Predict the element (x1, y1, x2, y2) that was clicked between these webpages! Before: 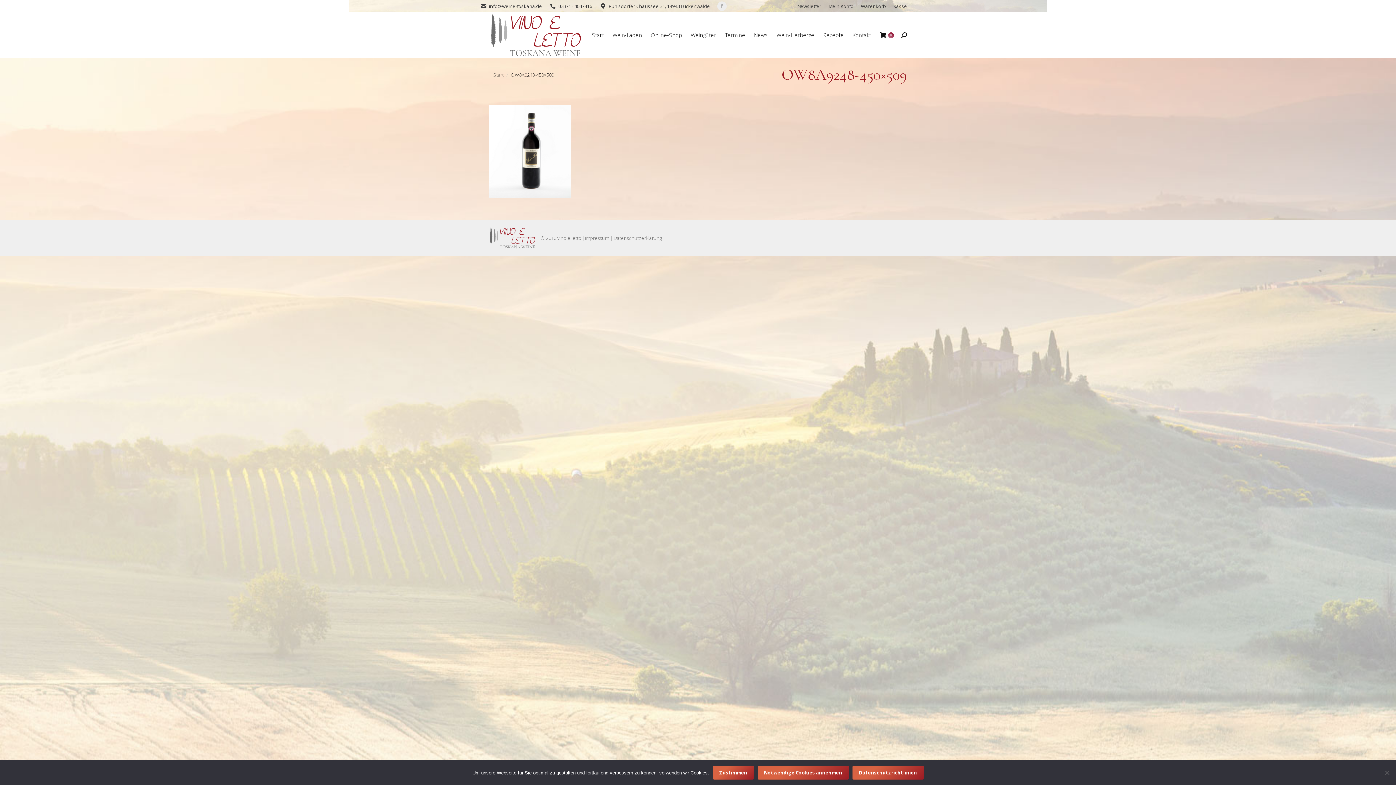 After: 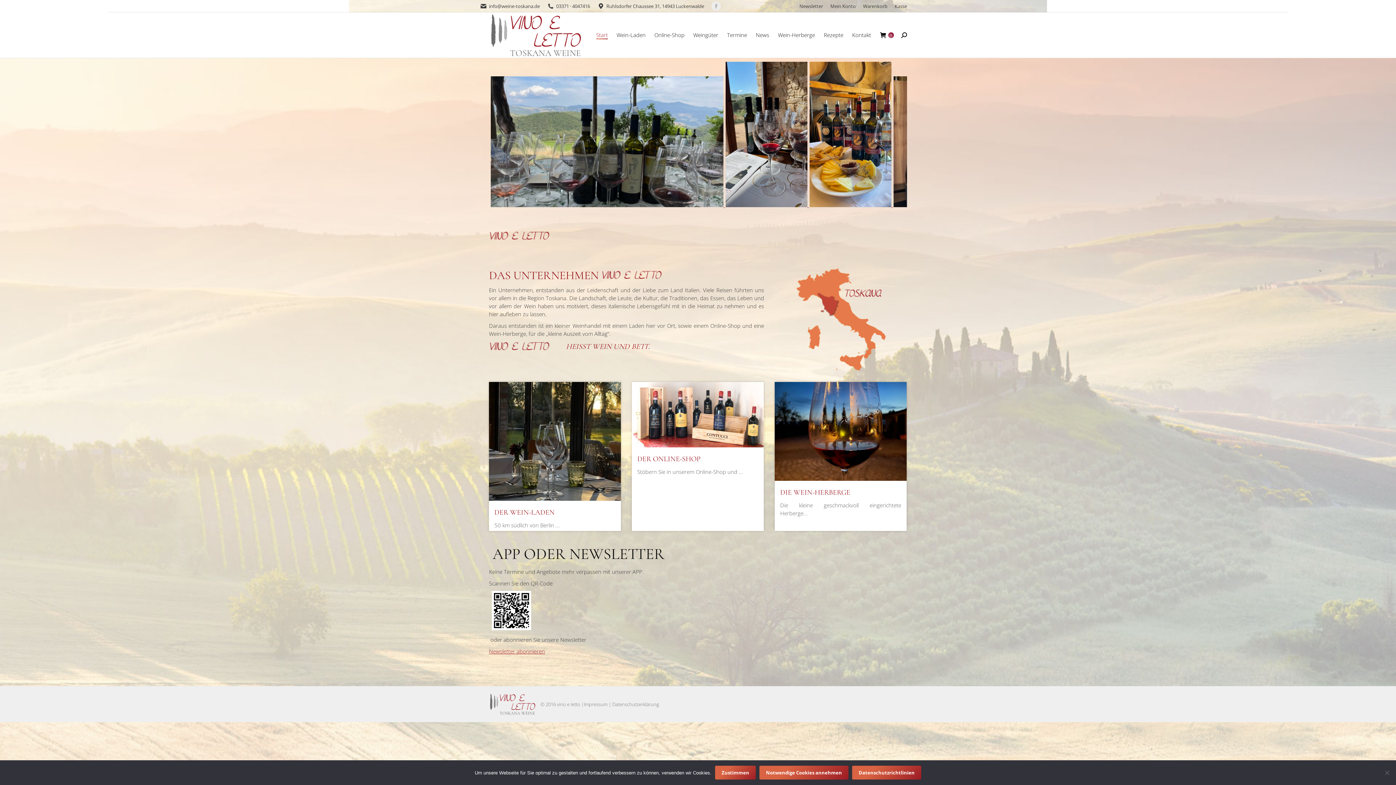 Action: bbox: (592, 18, 604, 51) label: Start